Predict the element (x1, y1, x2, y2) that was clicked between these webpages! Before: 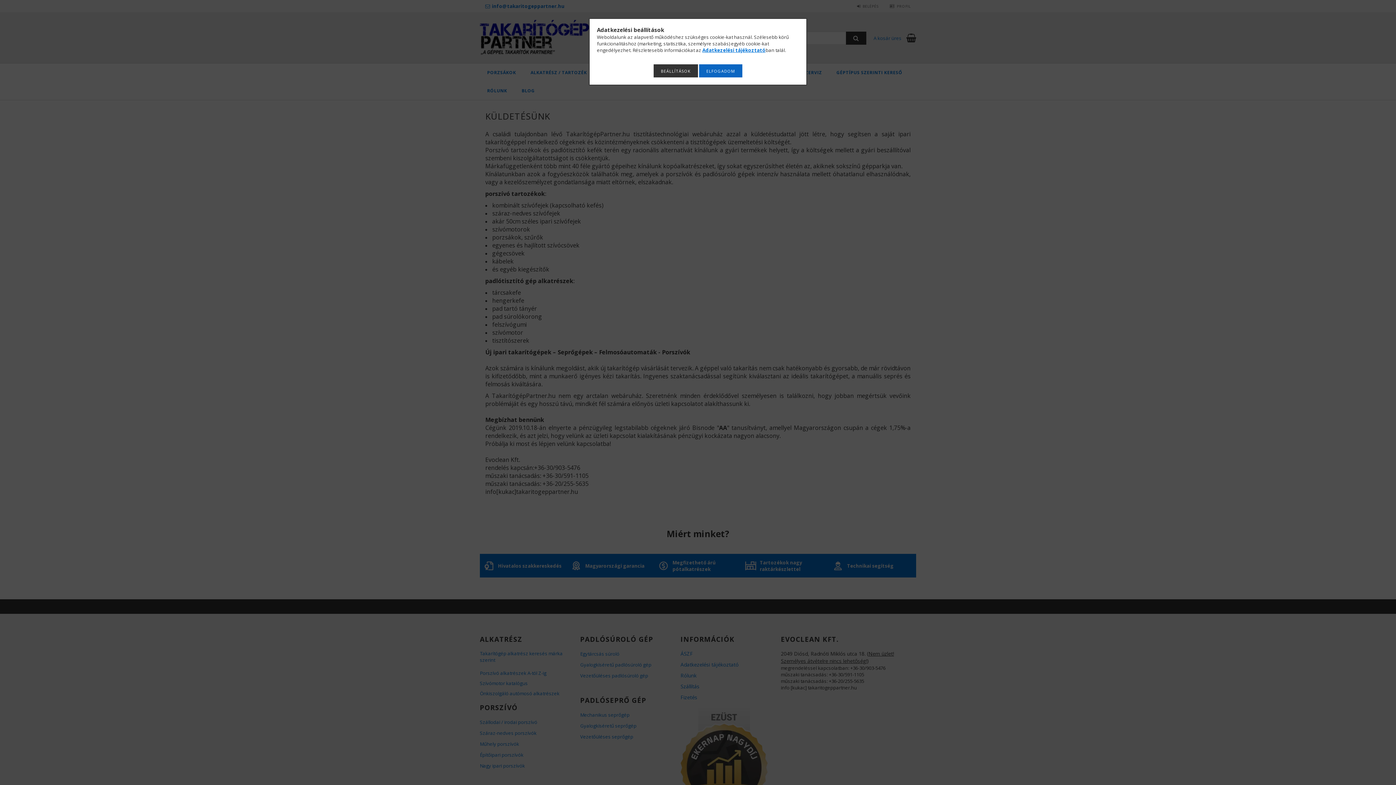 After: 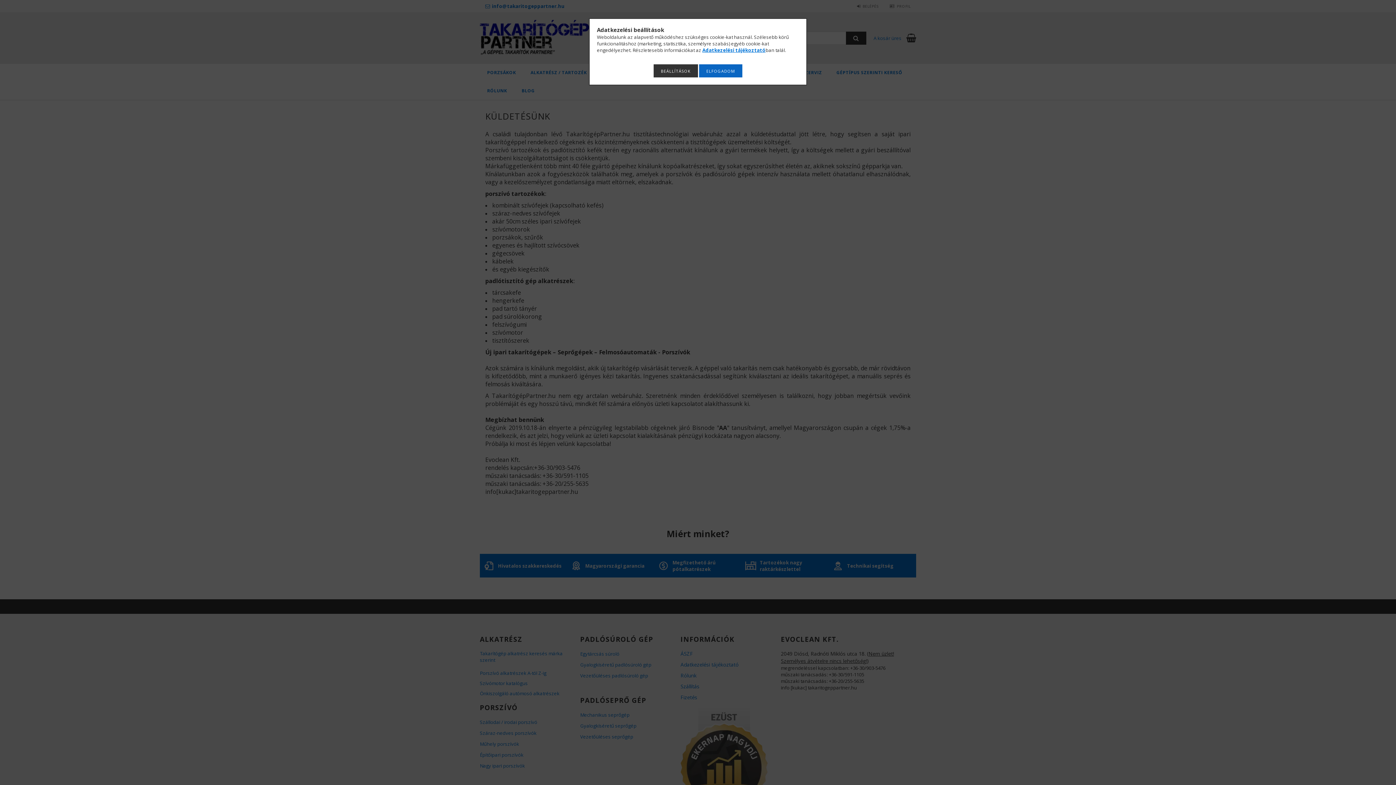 Action: bbox: (702, 46, 765, 53) label: Adatkezelési tájékoztató